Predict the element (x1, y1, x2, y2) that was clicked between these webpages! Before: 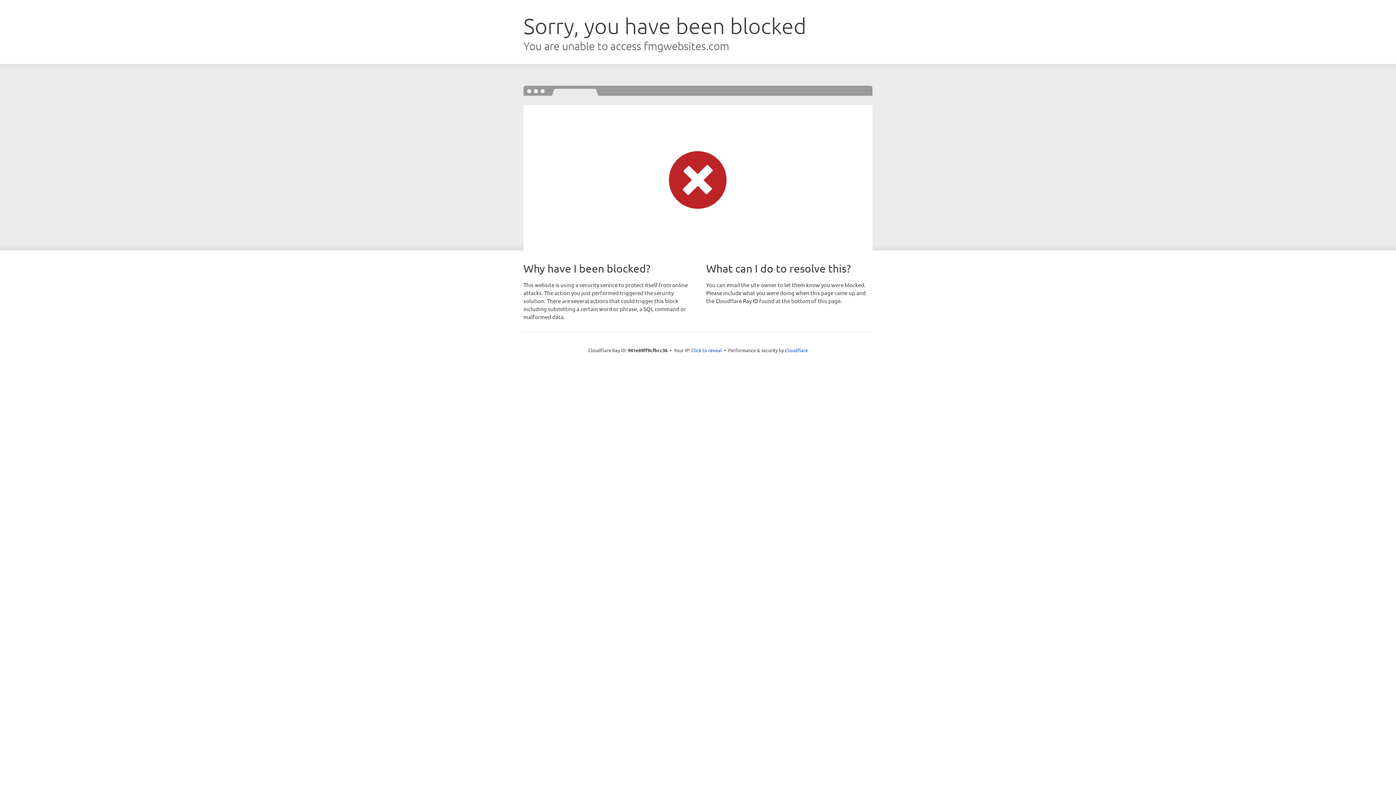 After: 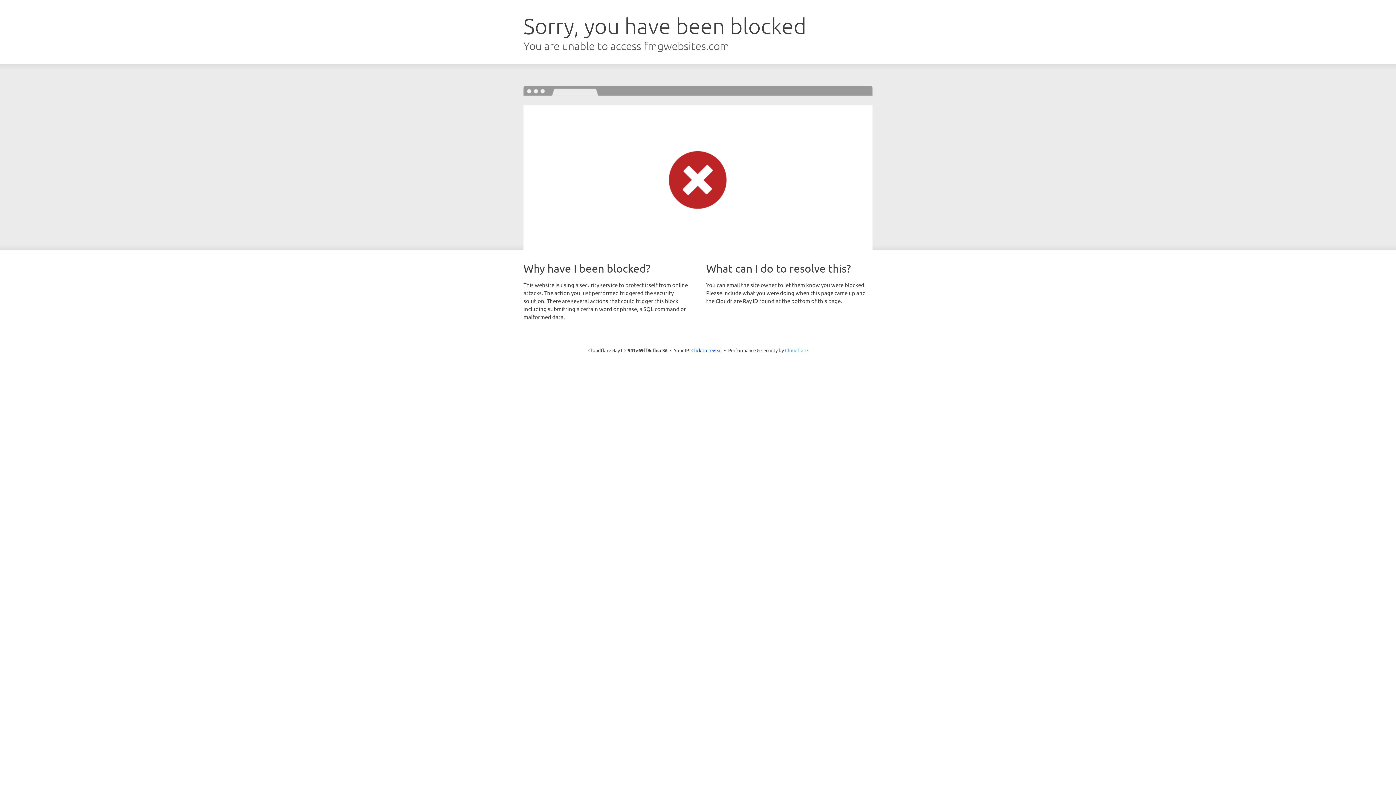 Action: label: Cloudflare bbox: (785, 347, 808, 353)